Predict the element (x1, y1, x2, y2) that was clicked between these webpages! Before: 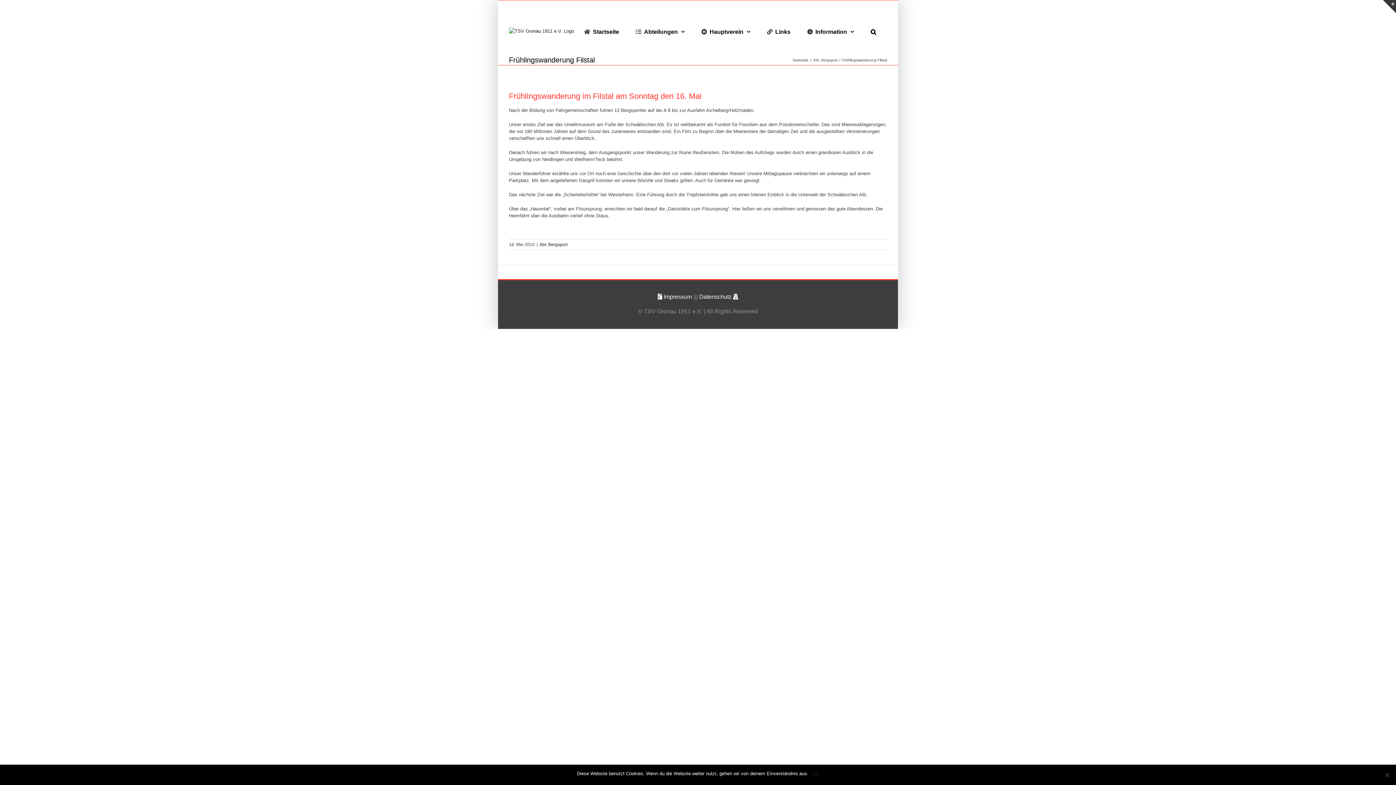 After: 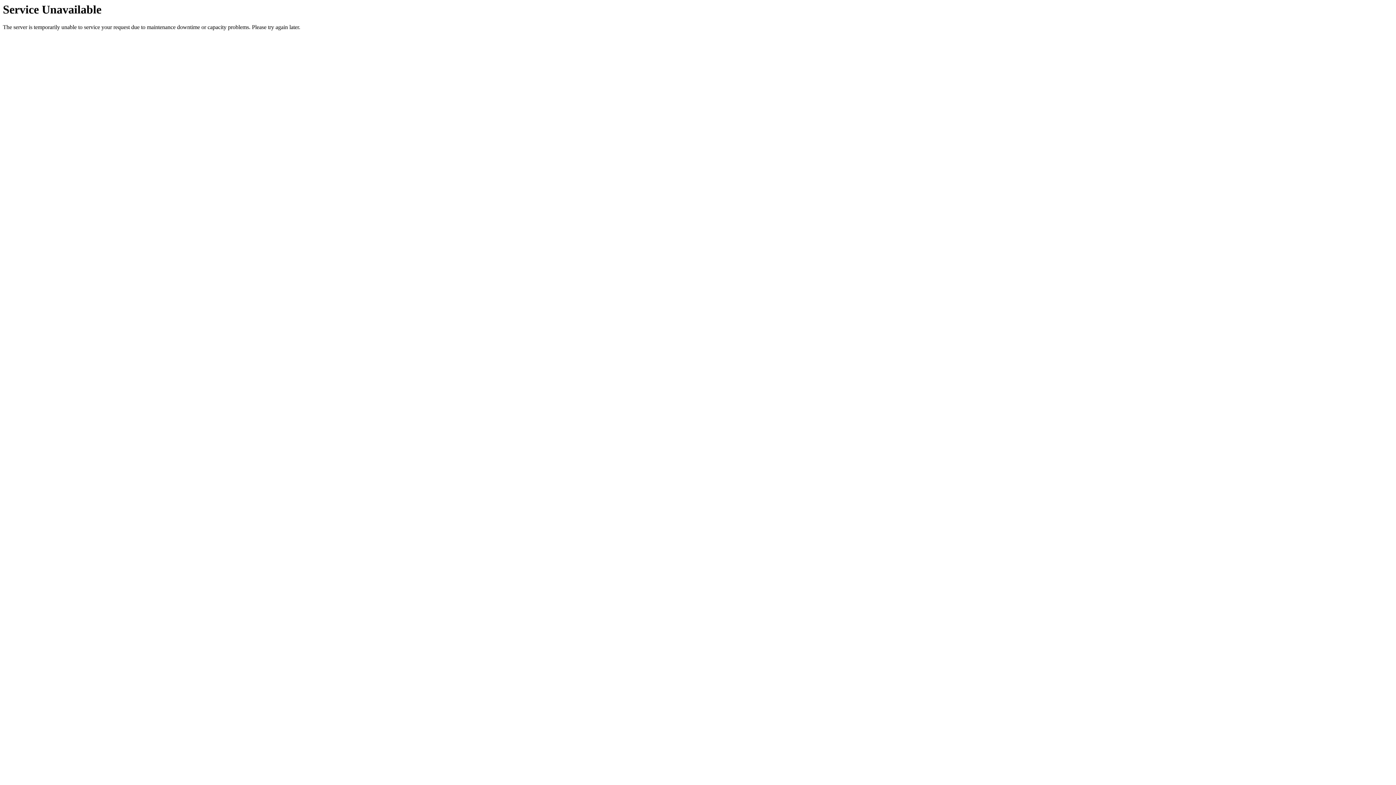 Action: bbox: (584, 16, 619, 46) label: Startseite